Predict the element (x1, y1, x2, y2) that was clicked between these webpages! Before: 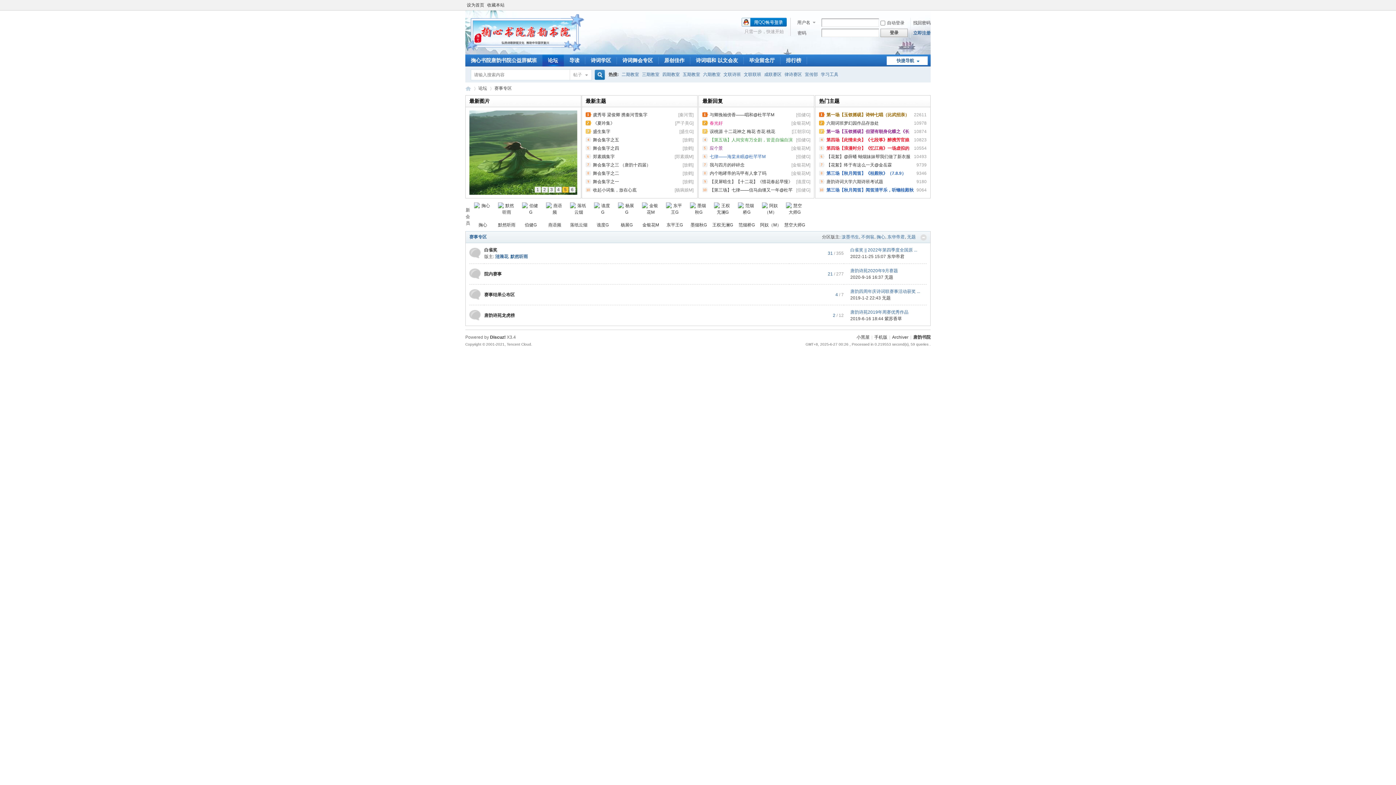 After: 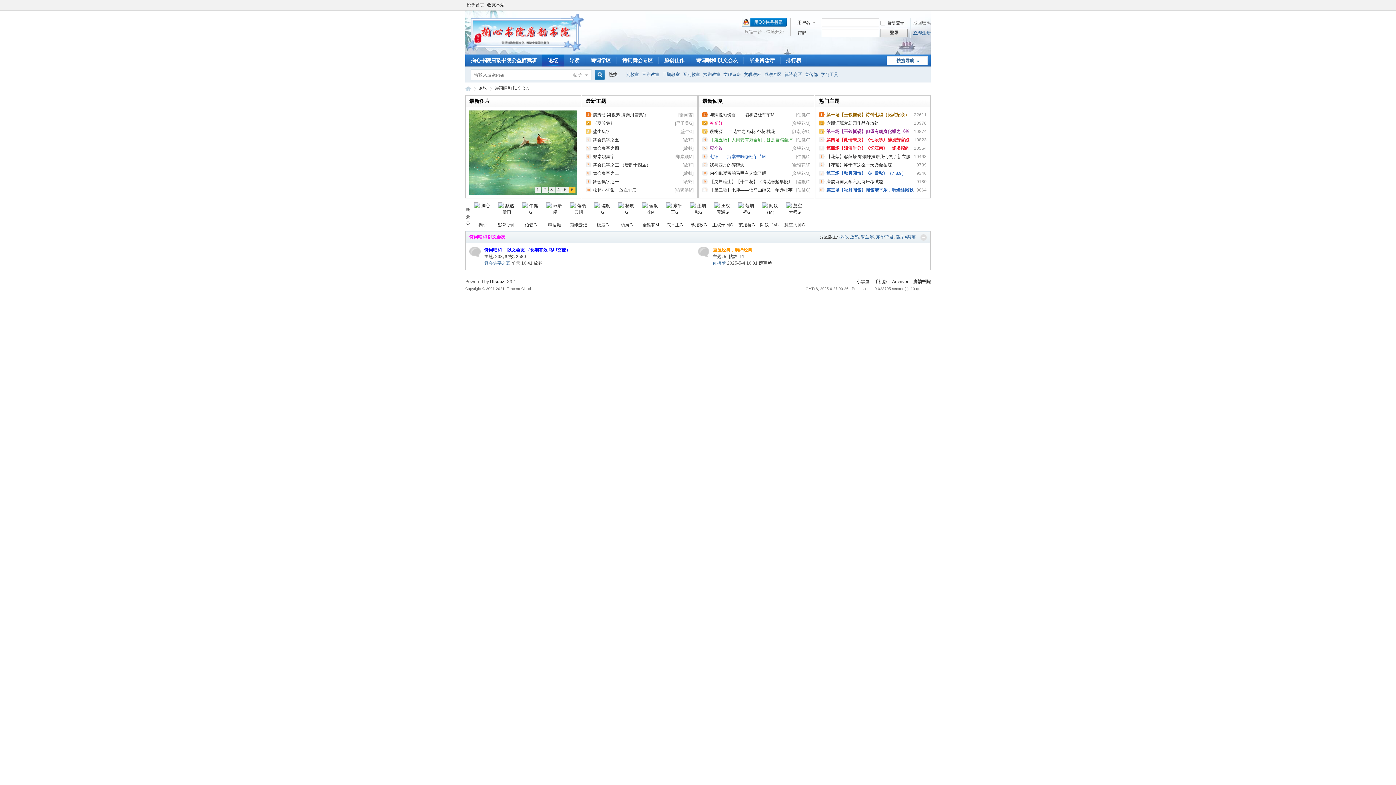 Action: label: 诗词唱和 以文会友 bbox: (690, 54, 743, 66)